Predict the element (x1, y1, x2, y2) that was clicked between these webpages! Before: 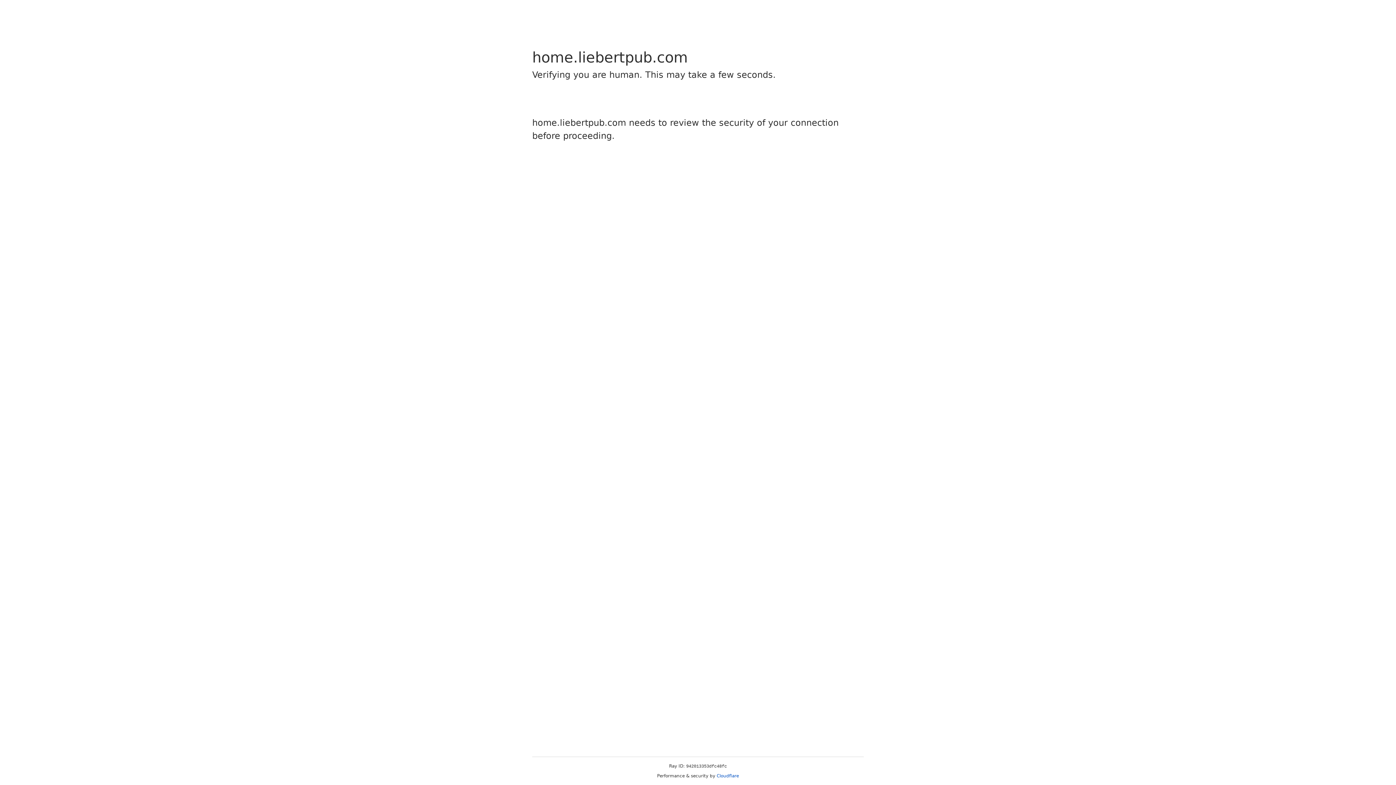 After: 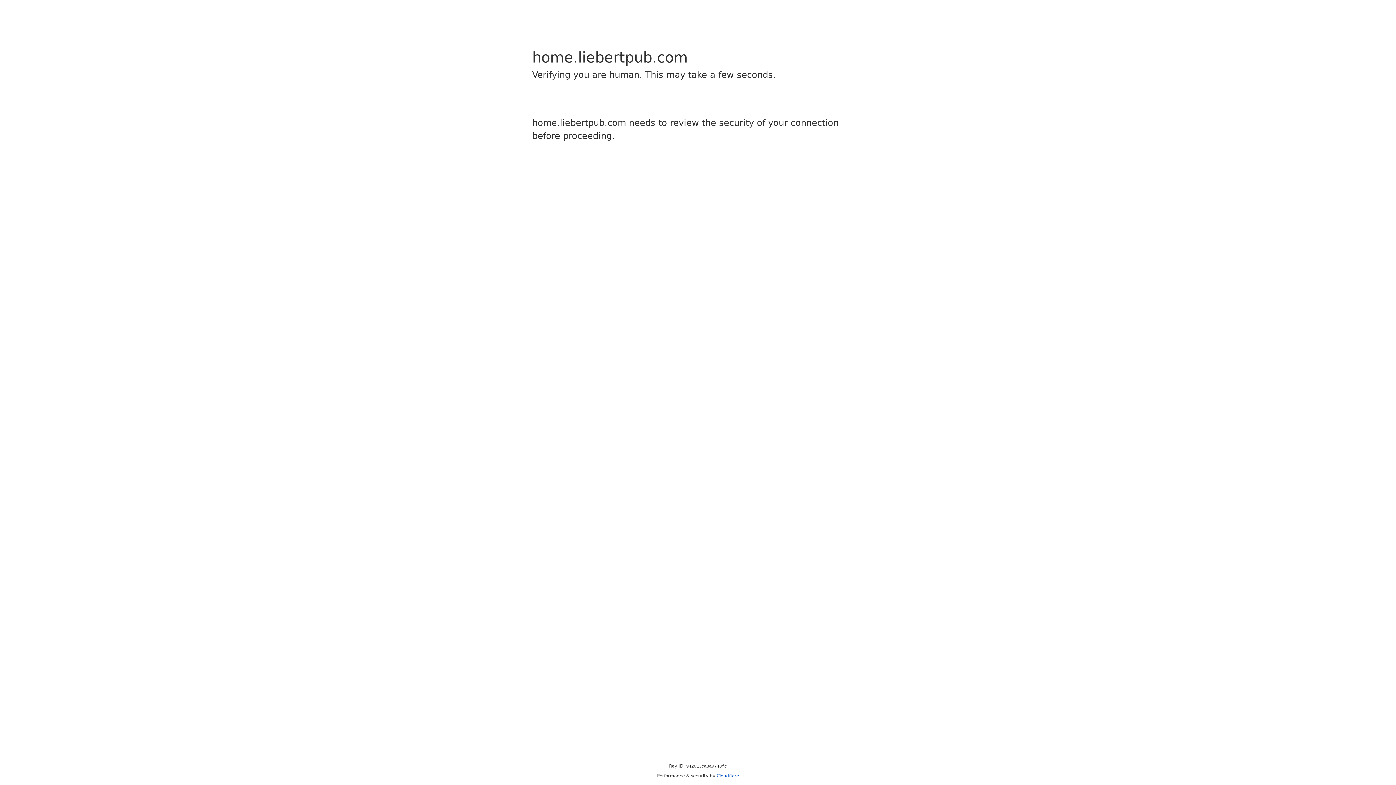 Action: bbox: (716, 773, 739, 778) label: Cloudflare